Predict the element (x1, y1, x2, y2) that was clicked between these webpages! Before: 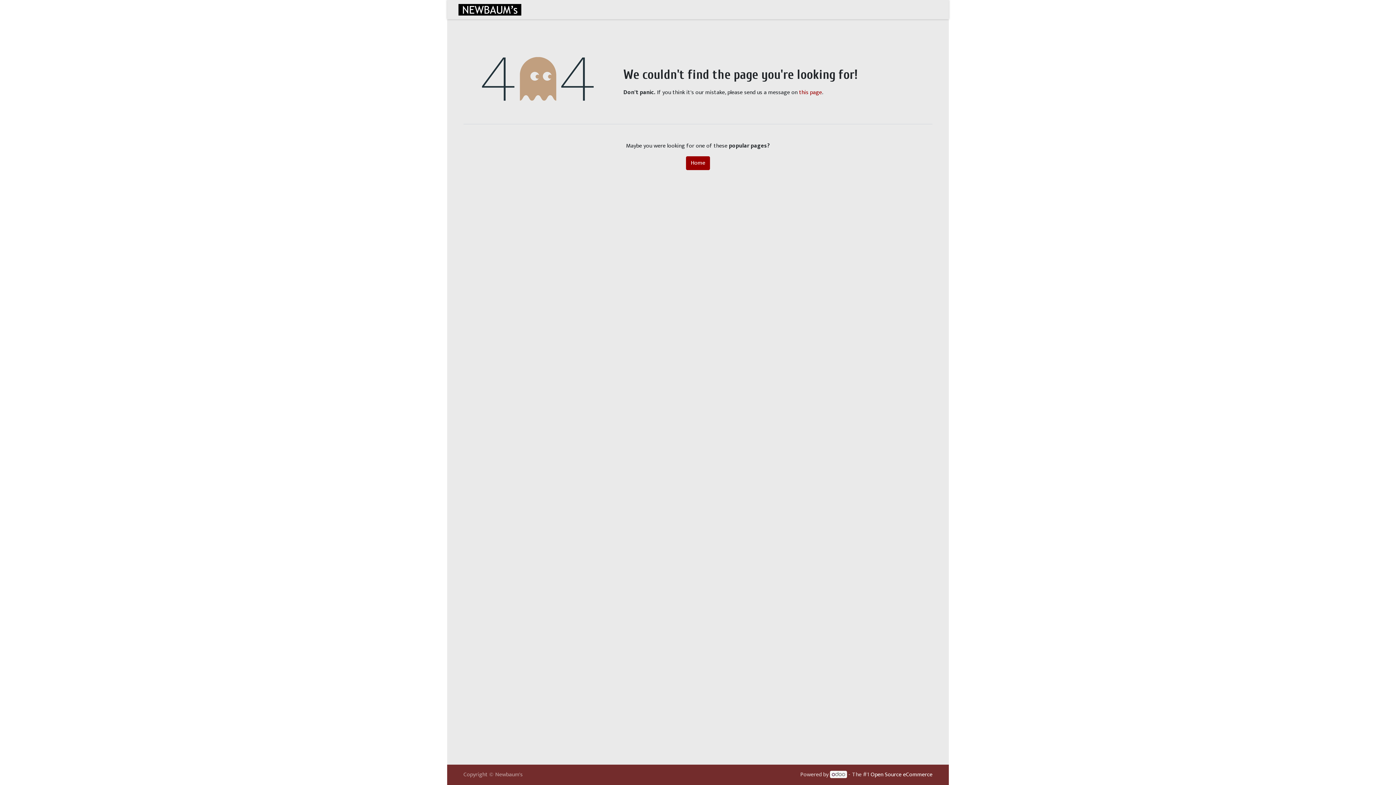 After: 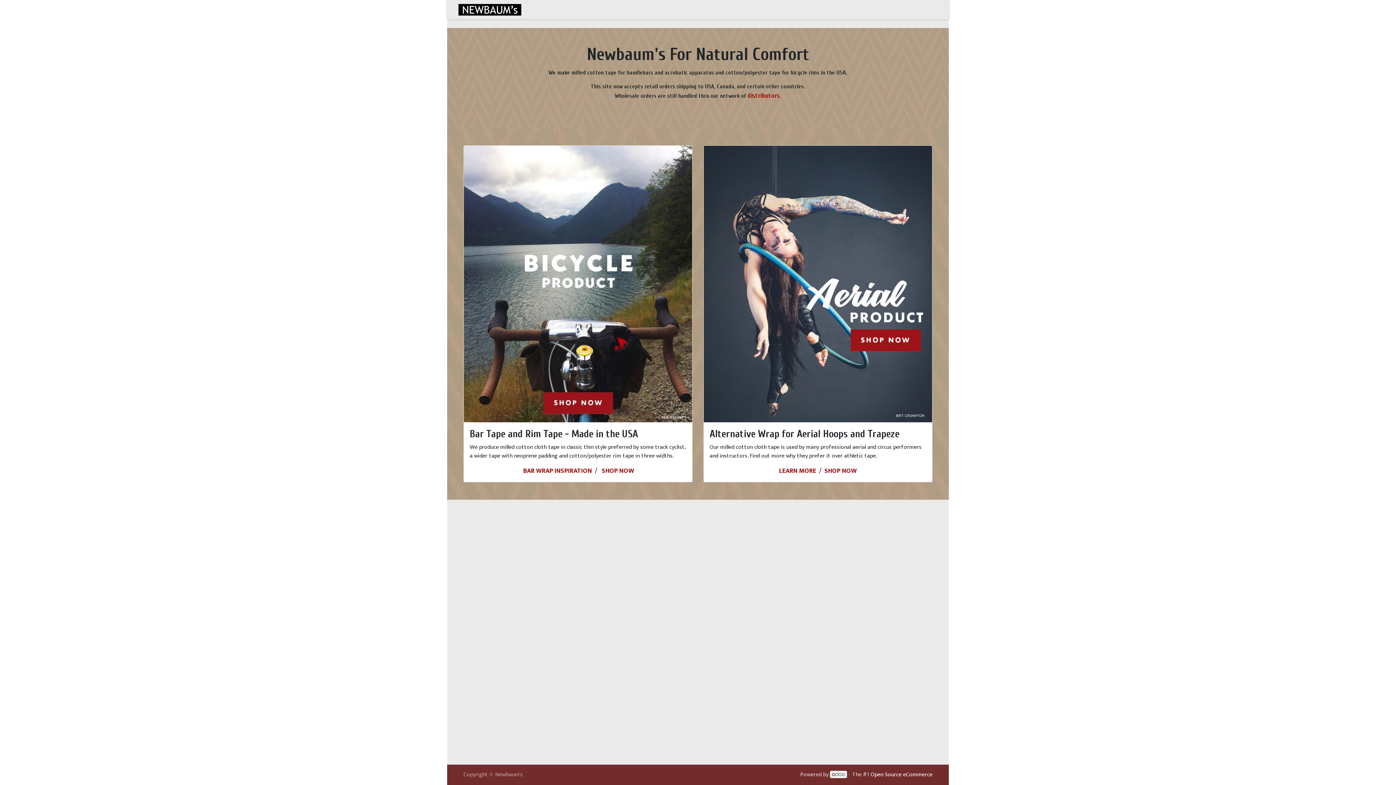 Action: bbox: (458, 2, 521, 16)